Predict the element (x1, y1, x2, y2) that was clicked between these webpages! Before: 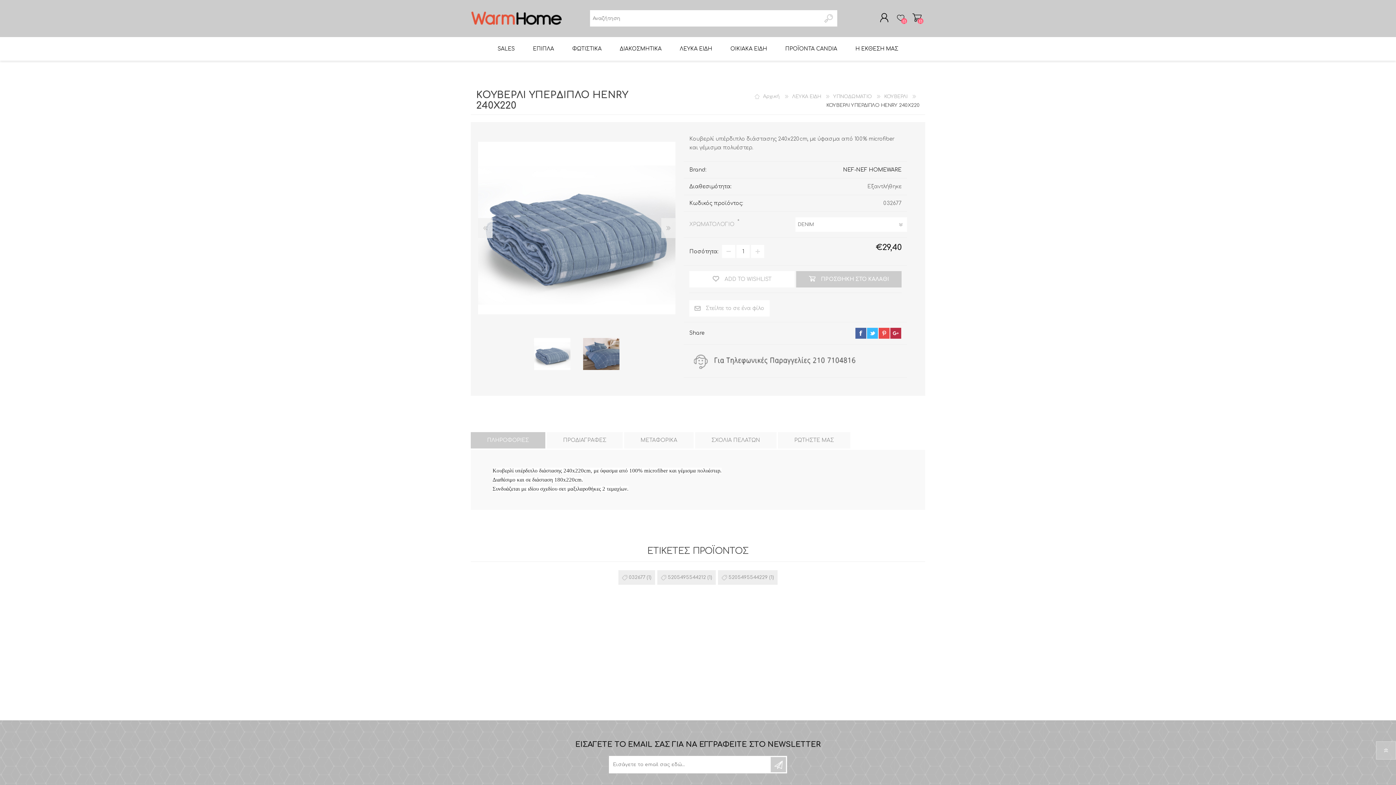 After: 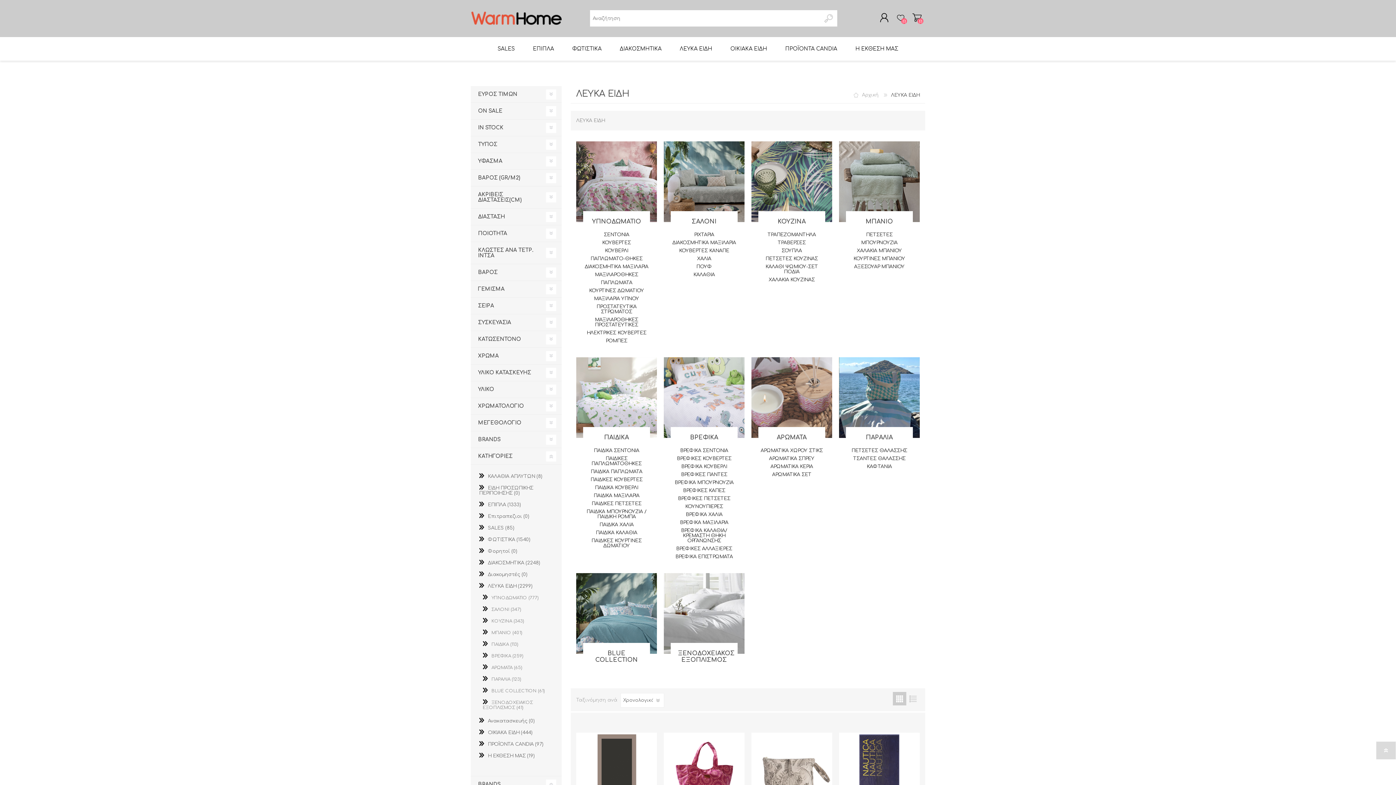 Action: label: ΛΕΥΚΑ ΕΙΔΗ  bbox: (792, 94, 822, 99)